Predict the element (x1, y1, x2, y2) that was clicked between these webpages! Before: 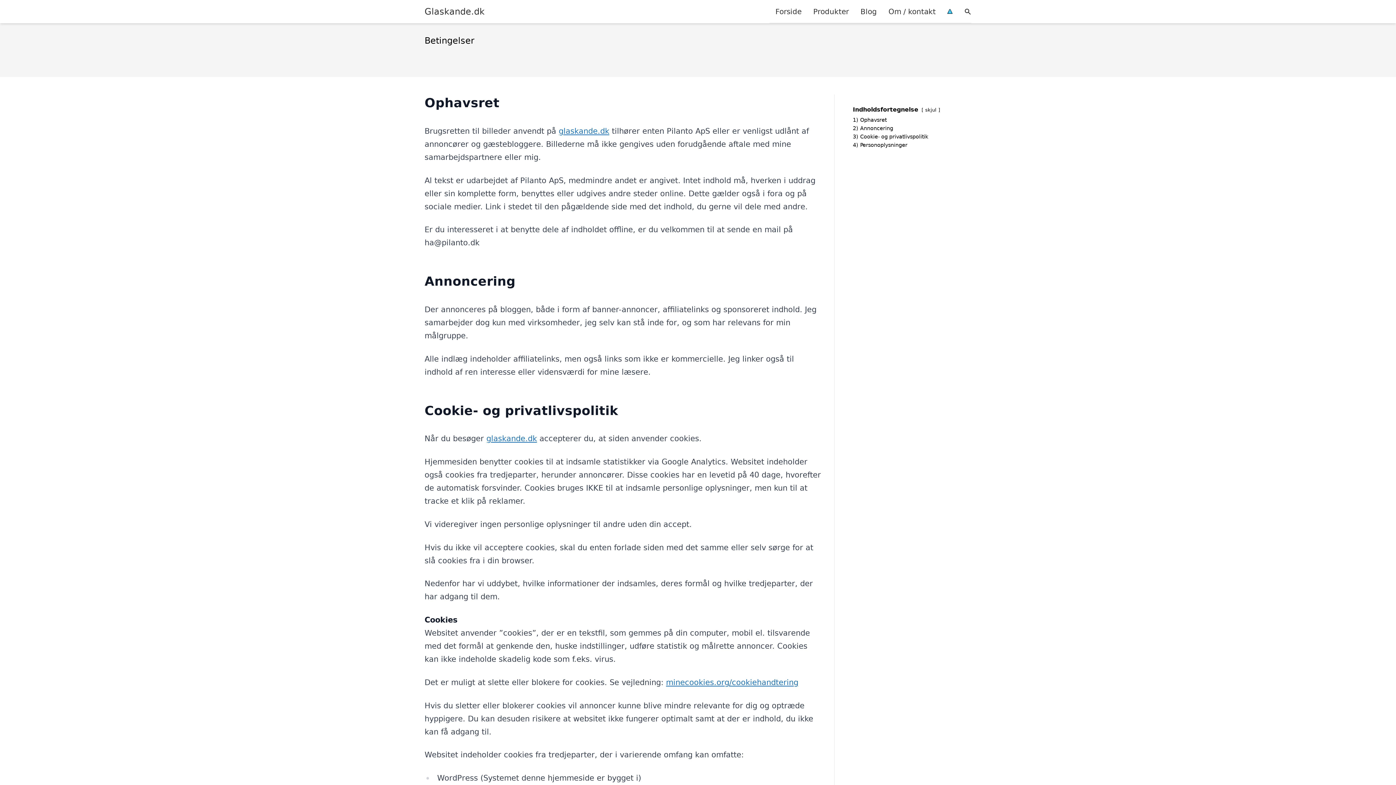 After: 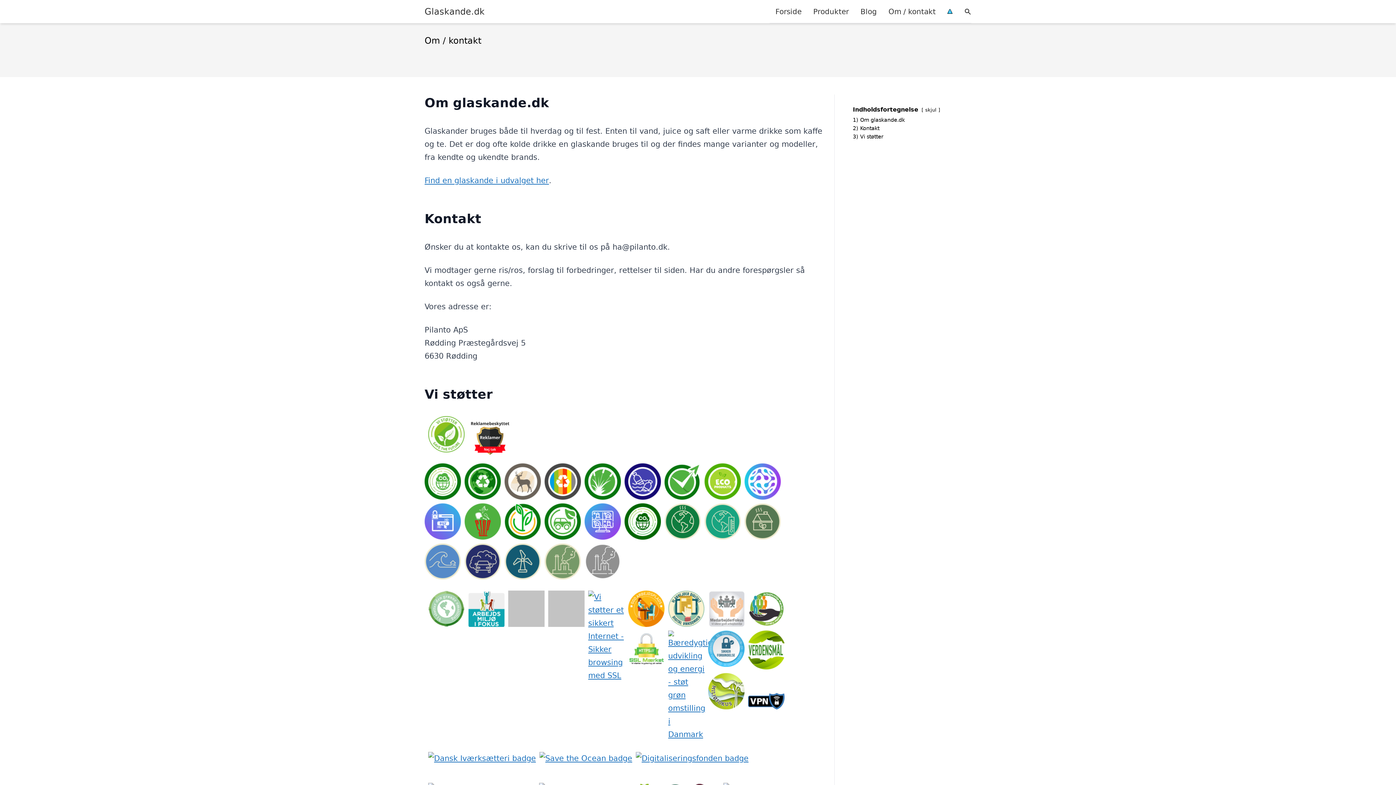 Action: label: Om / kontakt bbox: (882, 0, 941, 22)